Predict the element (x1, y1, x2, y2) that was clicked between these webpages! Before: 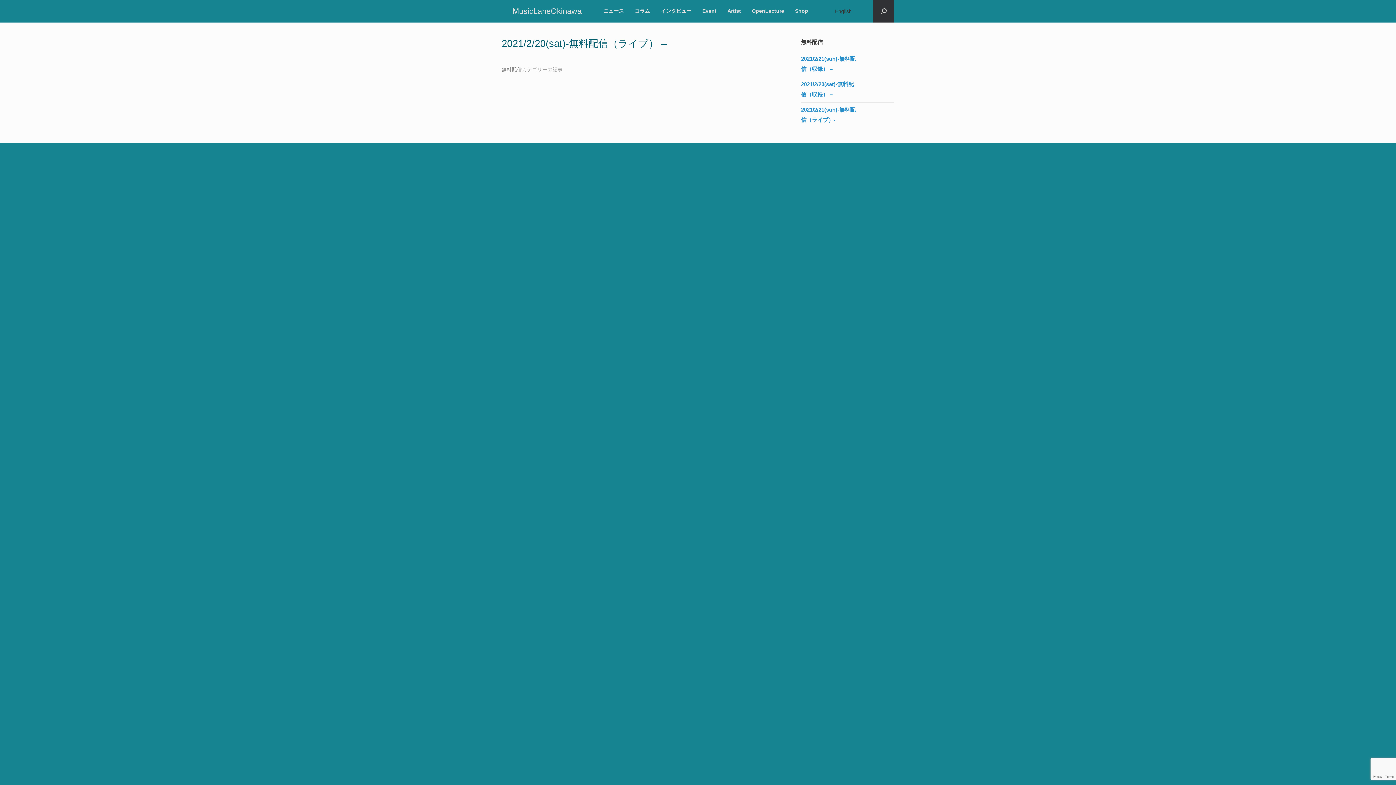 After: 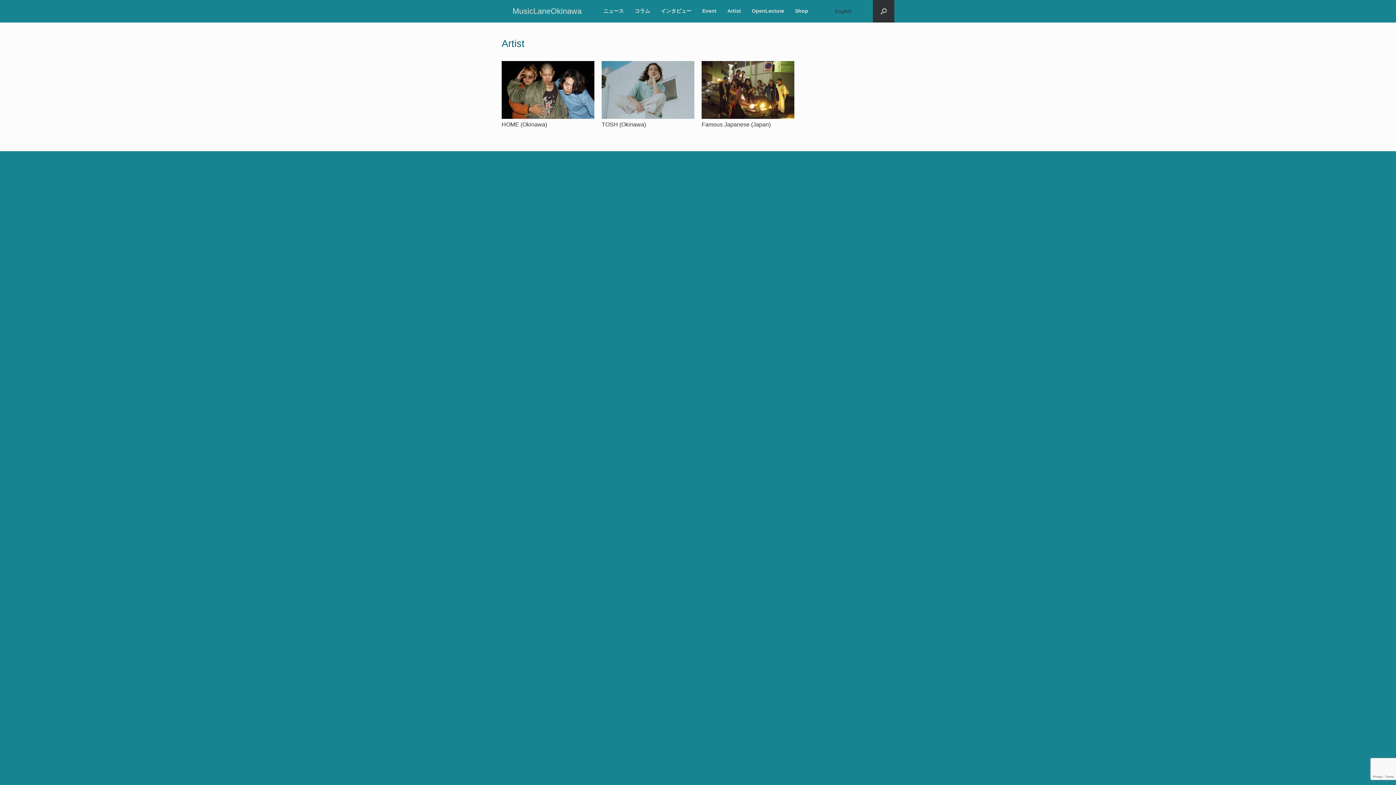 Action: label: Artist bbox: (722, 4, 746, 17)